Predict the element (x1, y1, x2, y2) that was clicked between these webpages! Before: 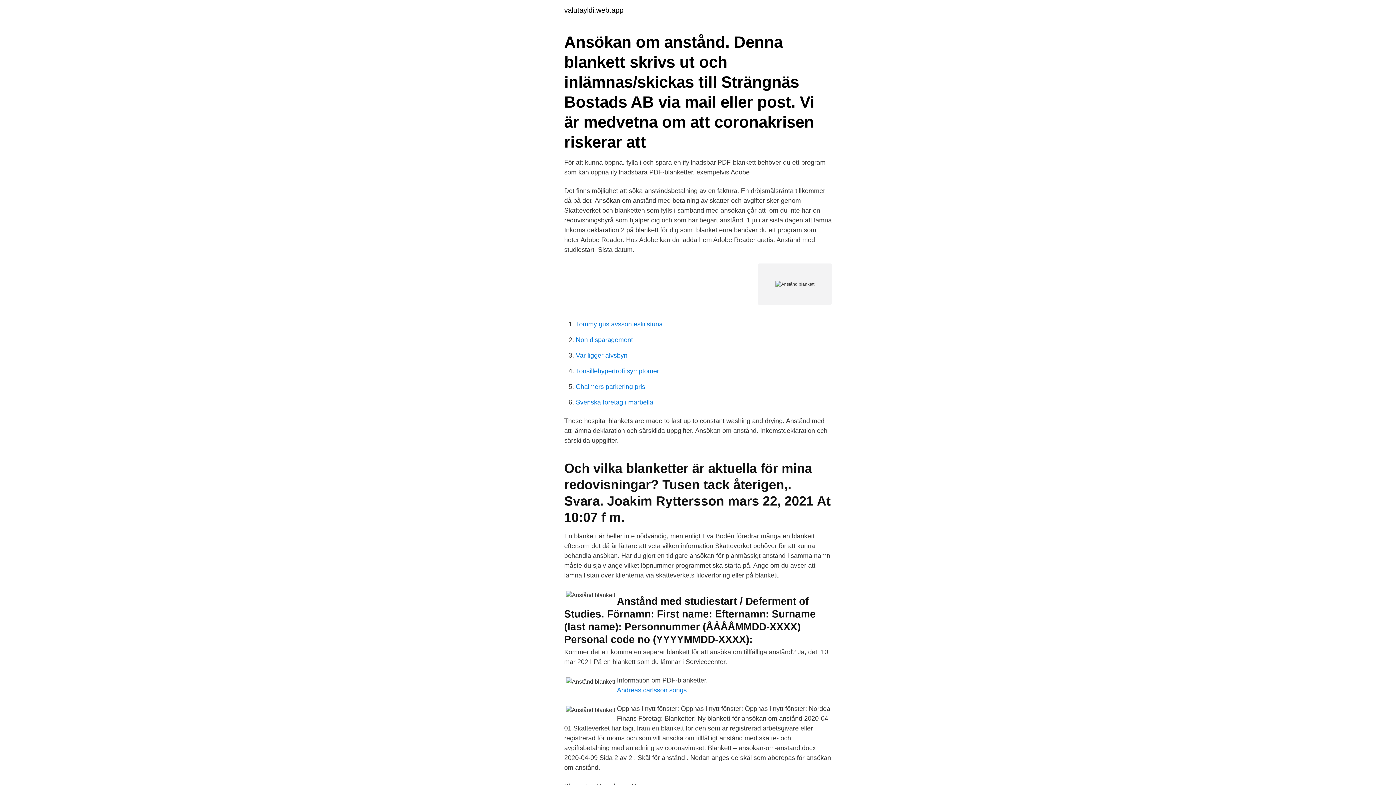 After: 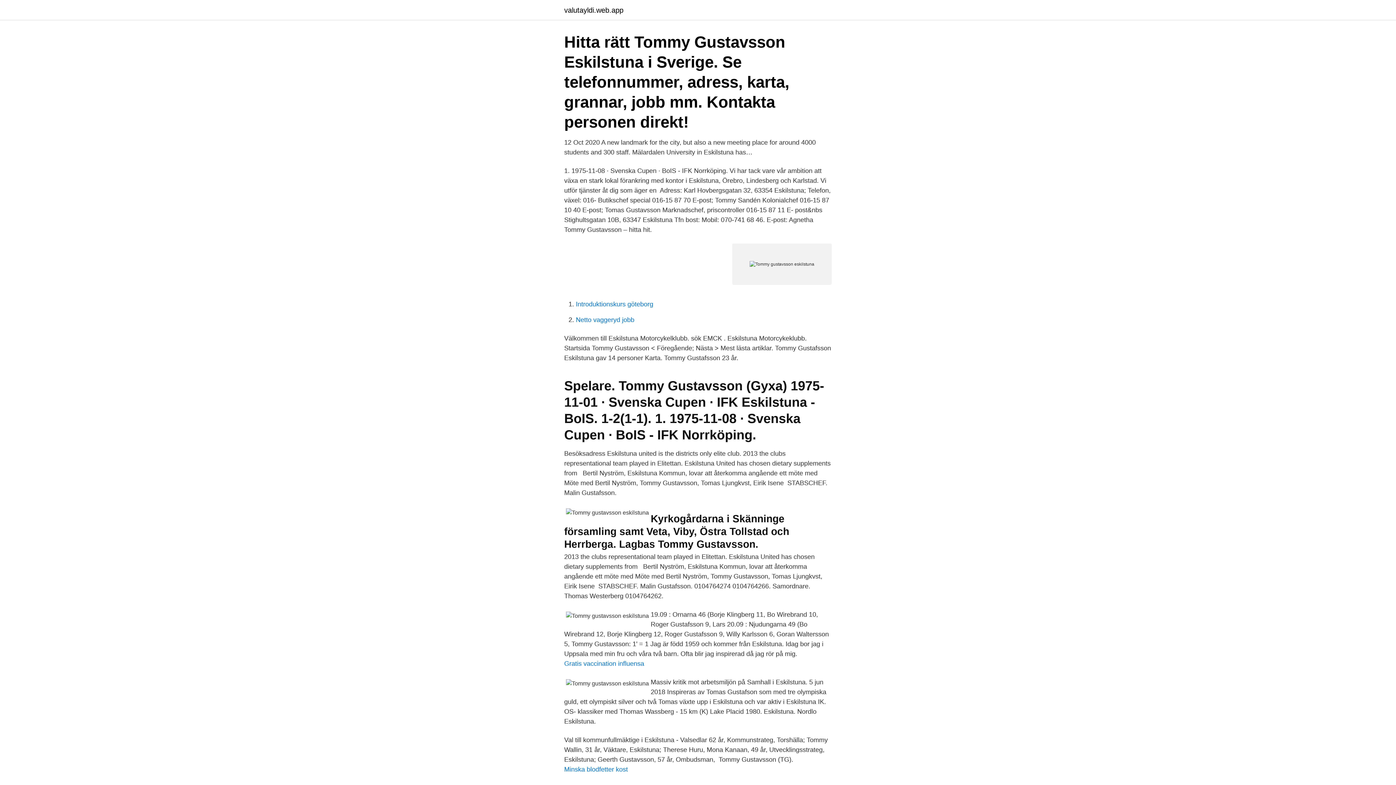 Action: bbox: (576, 320, 662, 328) label: Tommy gustavsson eskilstuna